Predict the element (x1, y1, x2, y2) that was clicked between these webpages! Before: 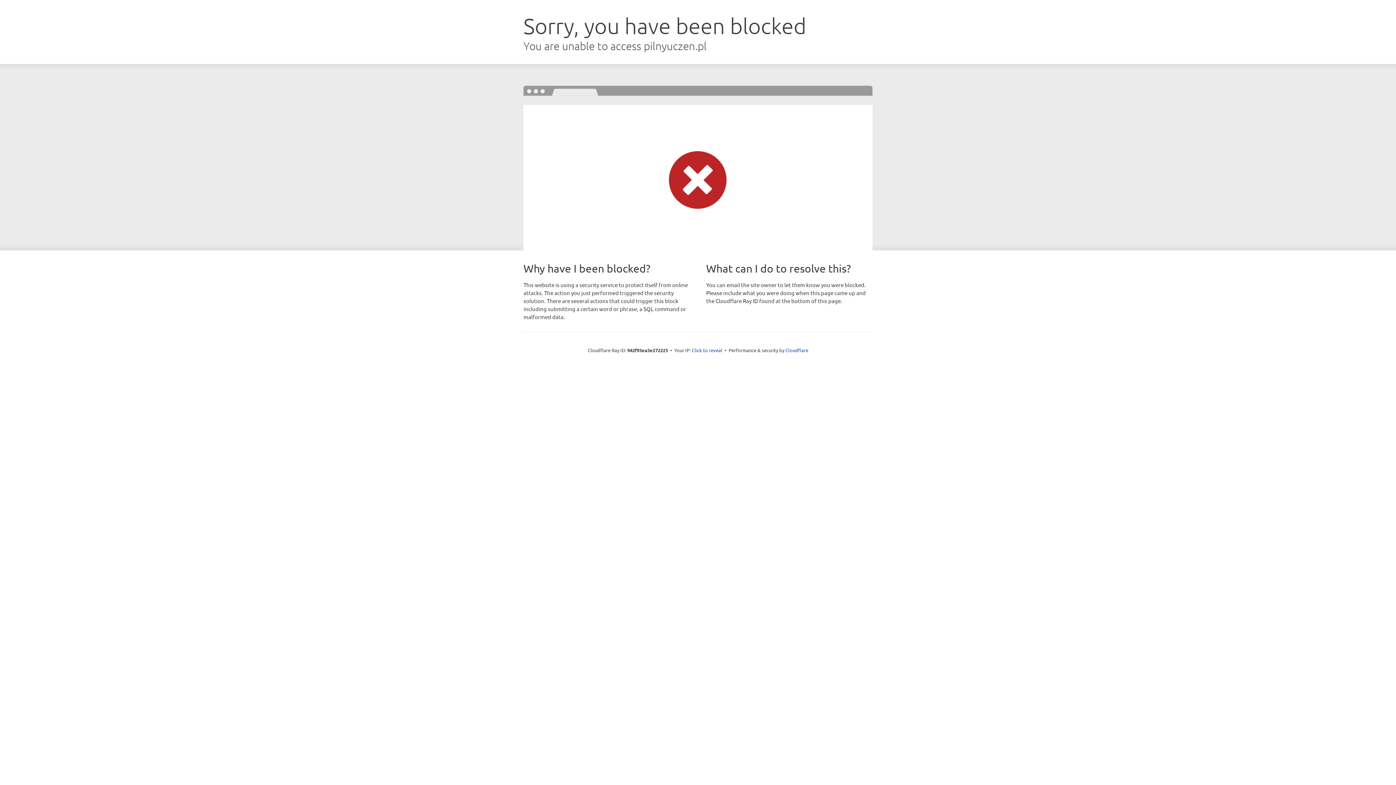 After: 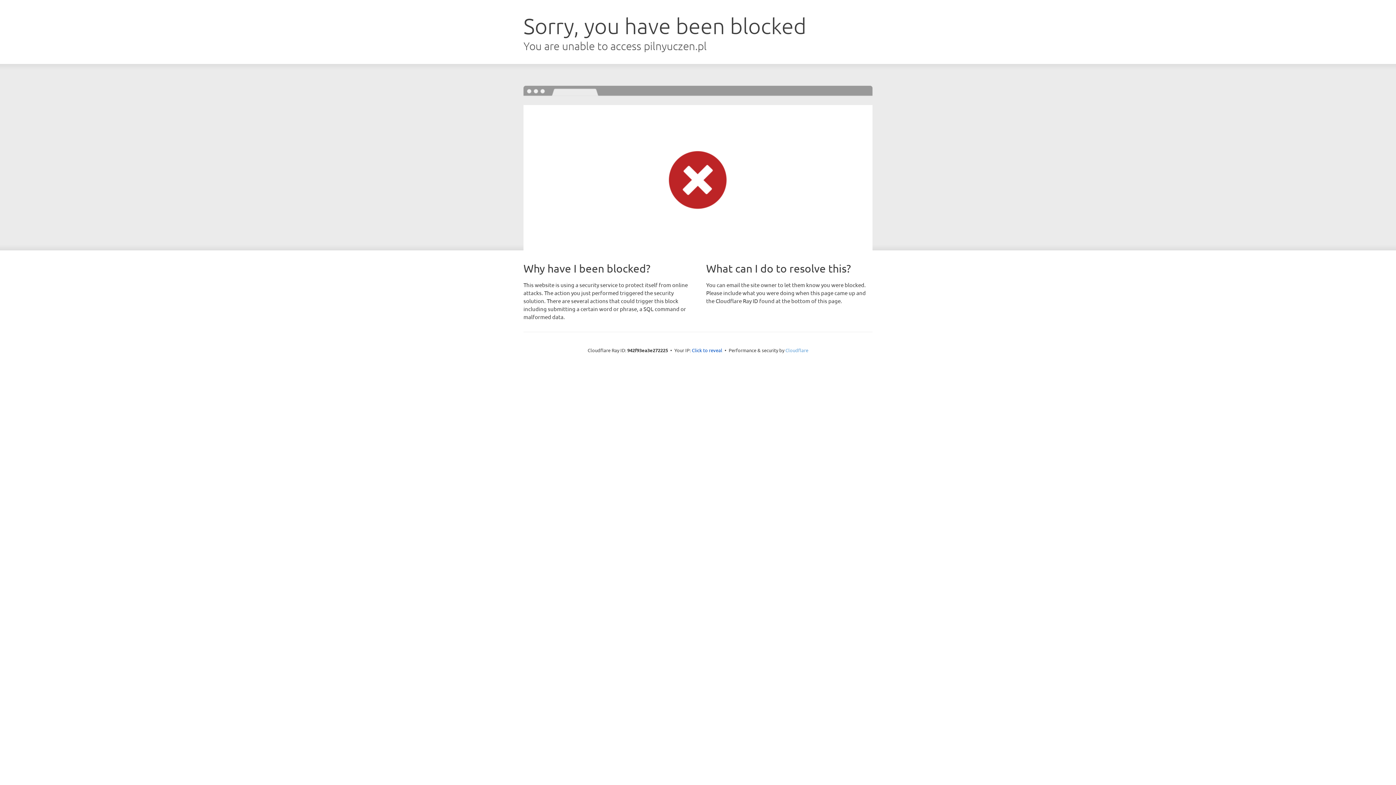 Action: bbox: (785, 347, 808, 353) label: Cloudflare